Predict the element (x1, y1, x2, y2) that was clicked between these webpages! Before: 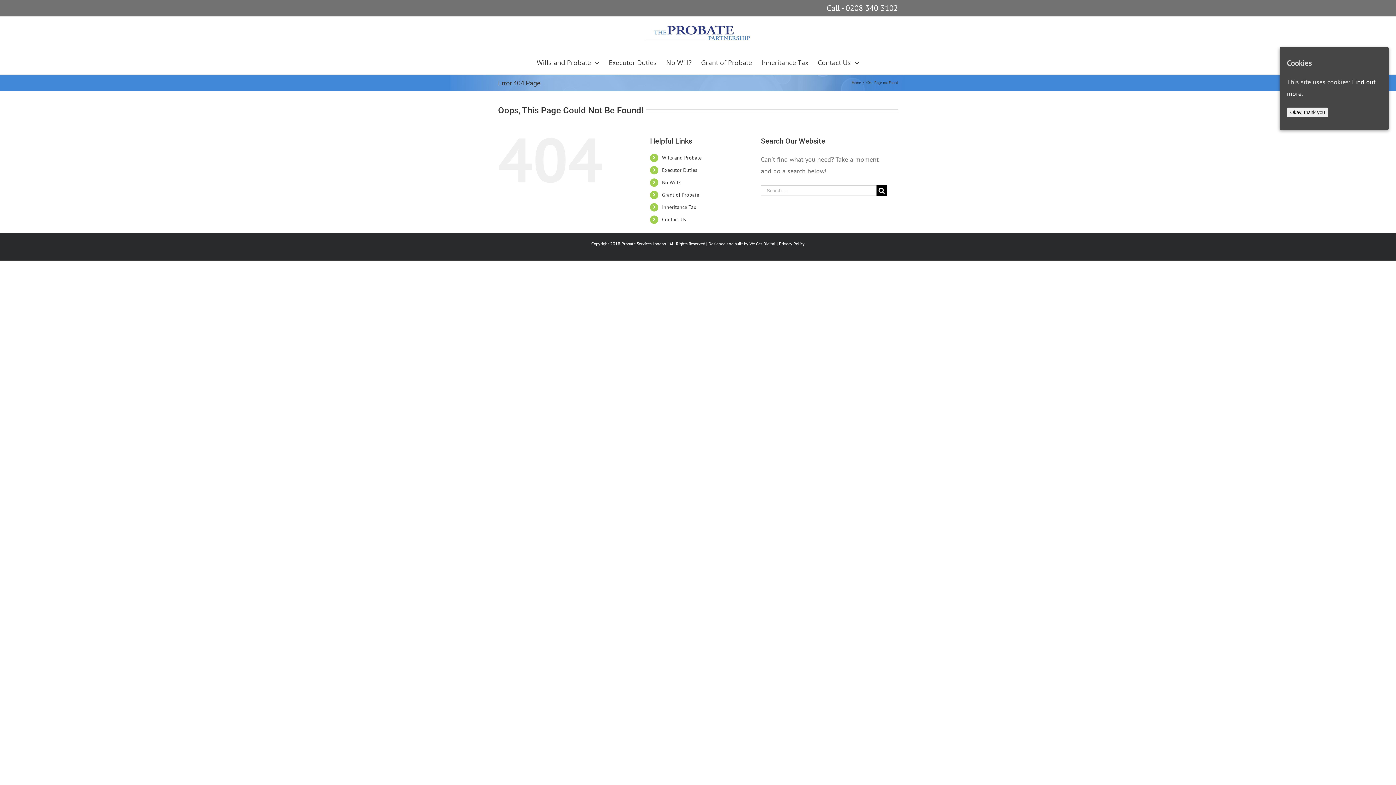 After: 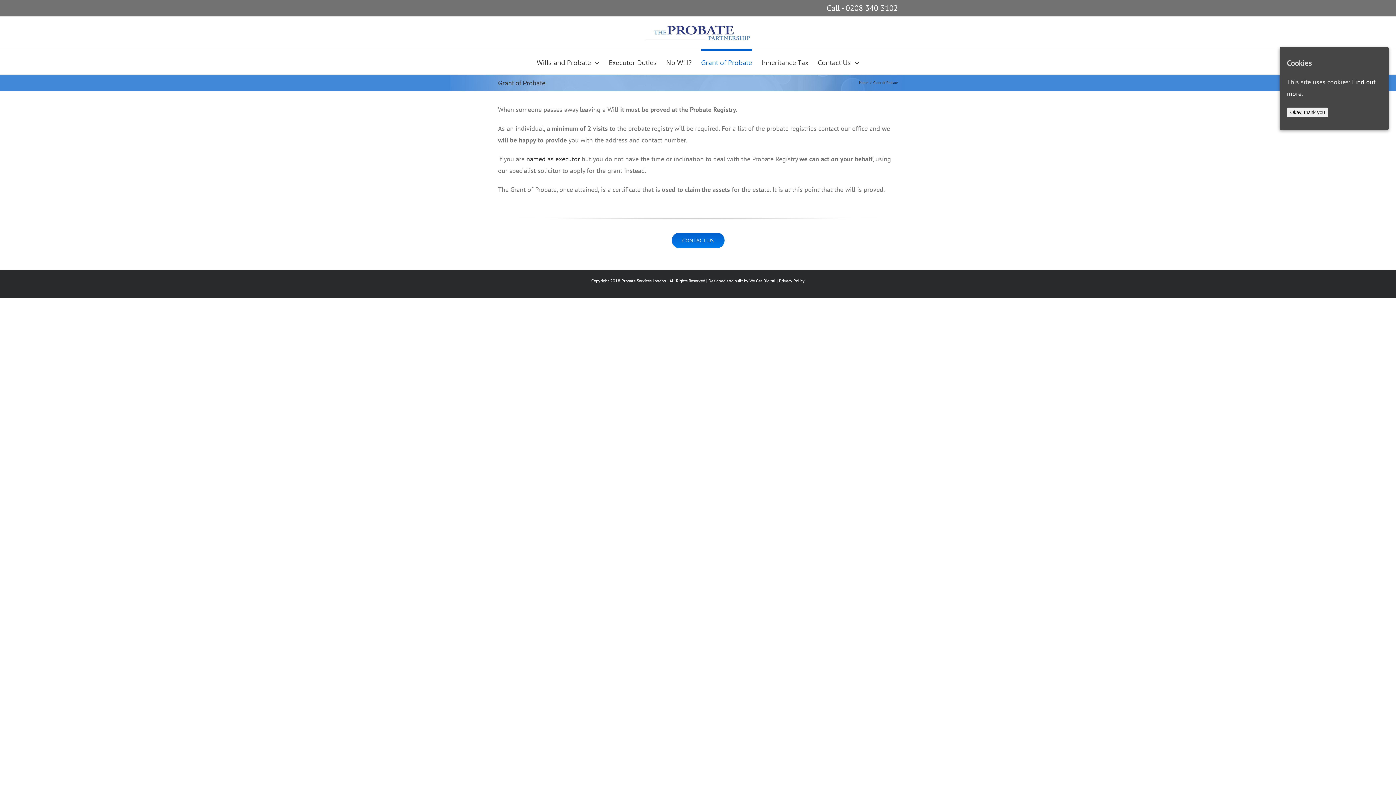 Action: bbox: (662, 191, 699, 198) label: Grant of Probate